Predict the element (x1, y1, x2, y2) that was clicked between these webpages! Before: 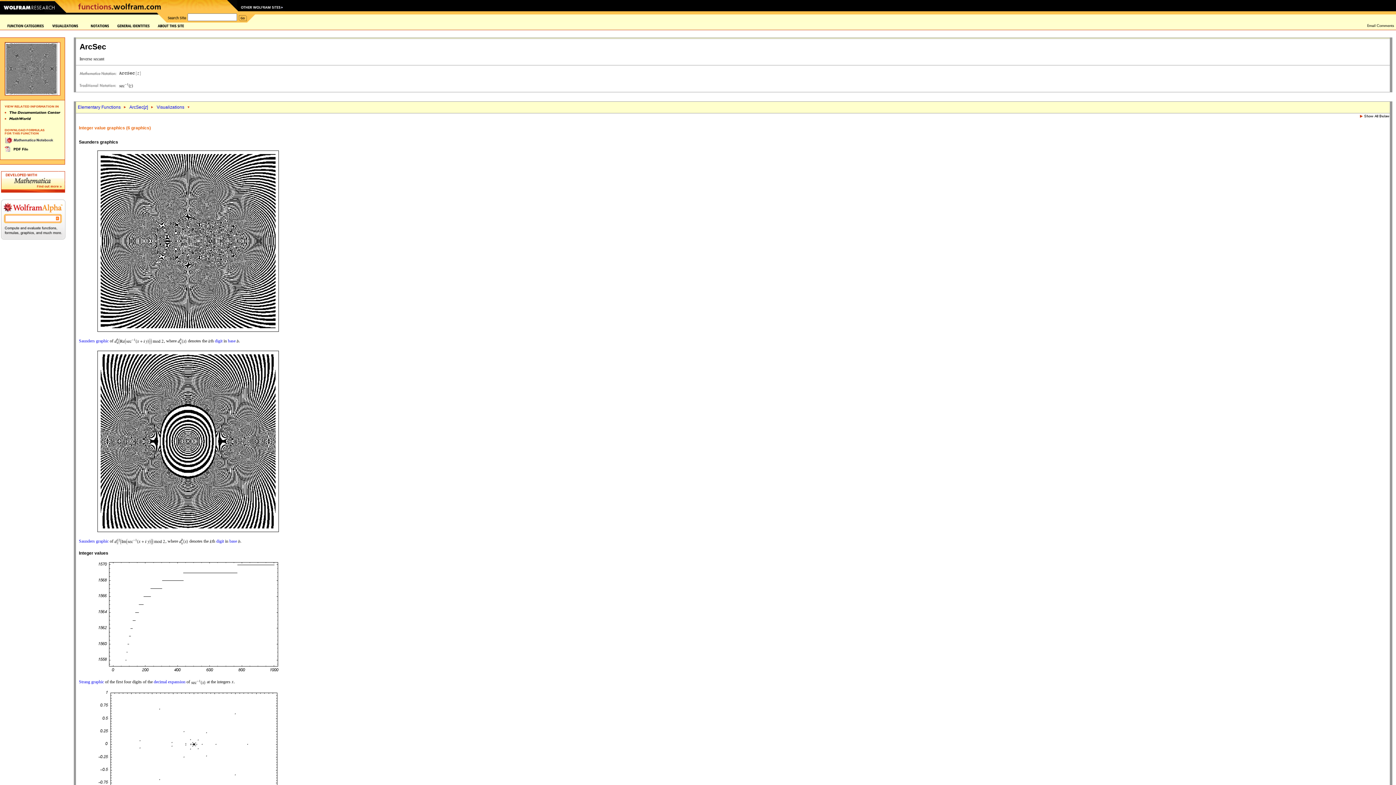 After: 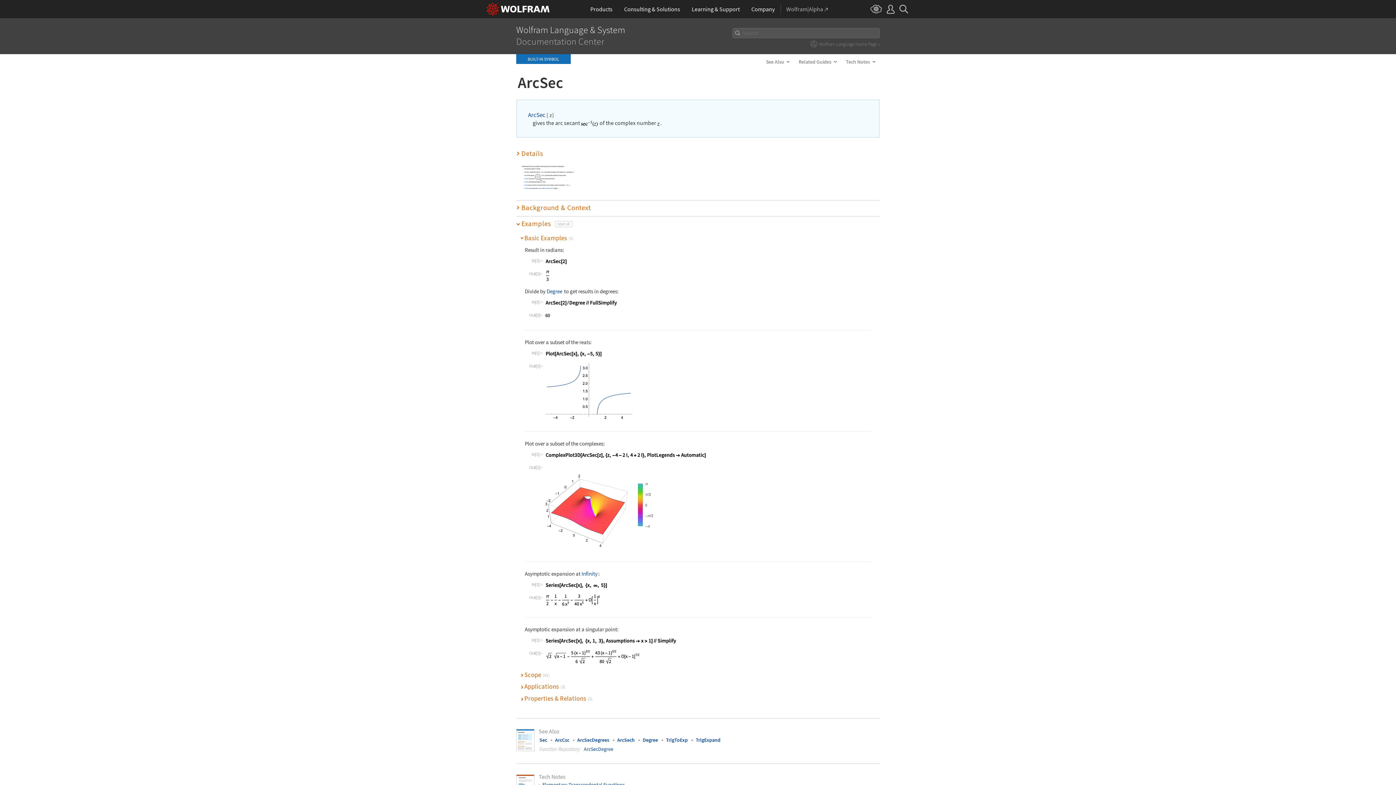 Action: bbox: (119, 69, 142, 74)